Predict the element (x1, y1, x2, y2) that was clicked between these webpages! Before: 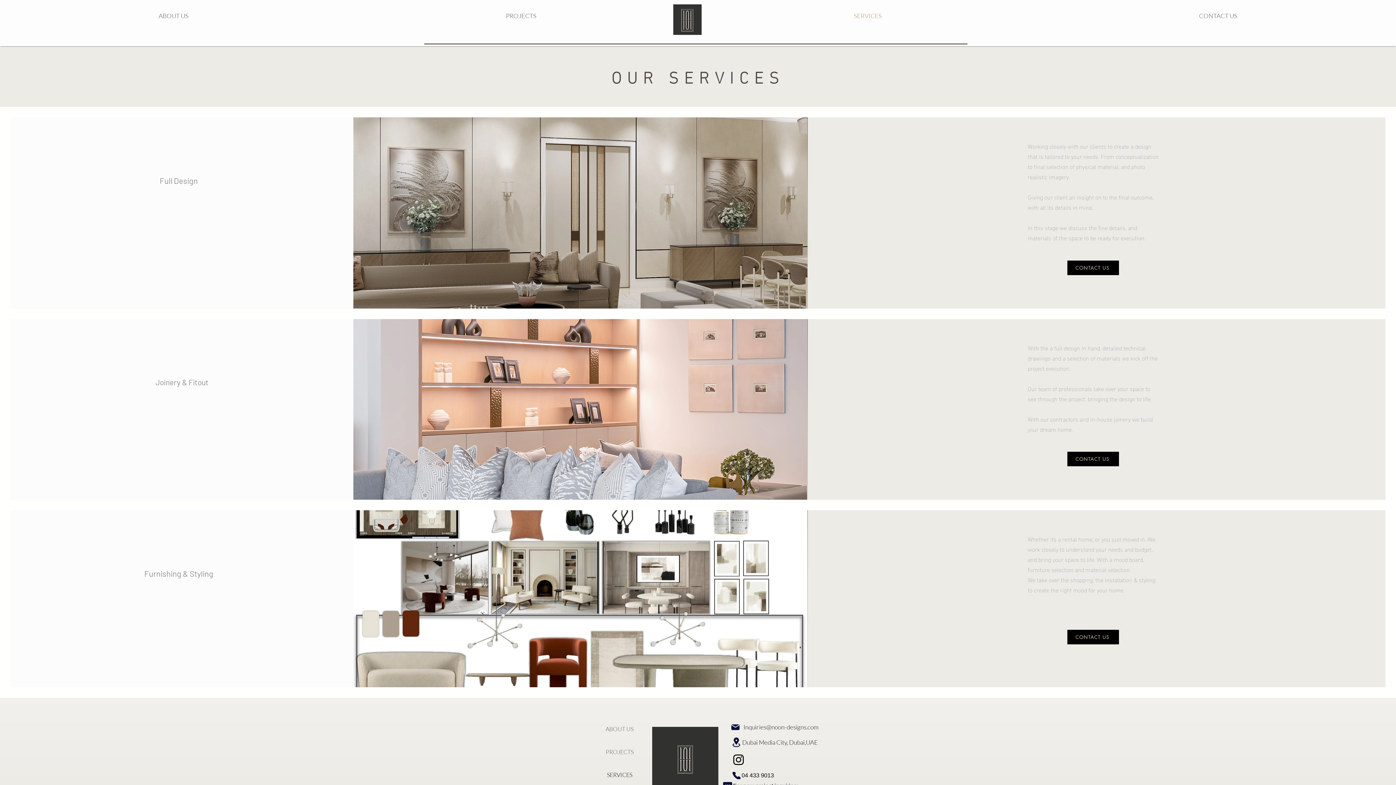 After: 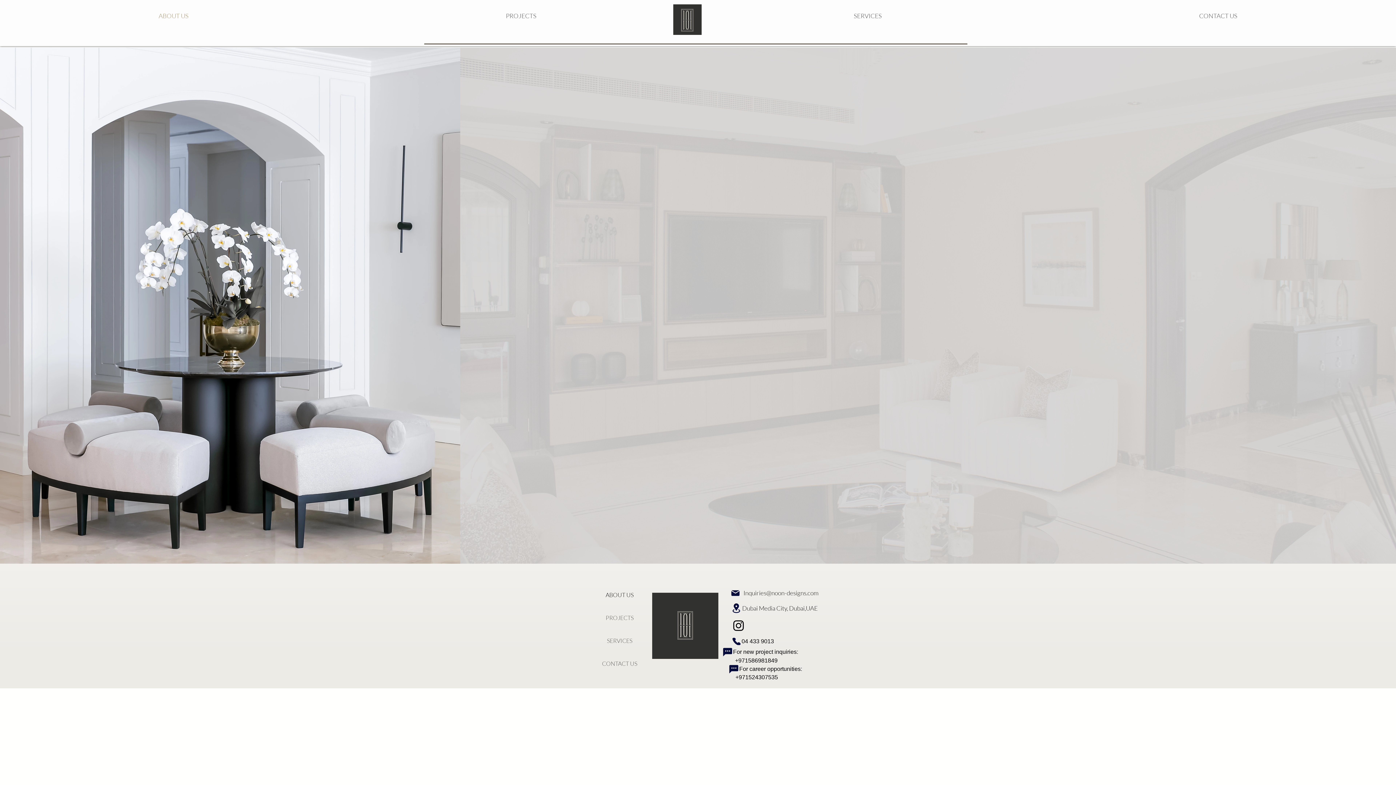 Action: label: ABOUT US bbox: (0, 2, 347, 29)